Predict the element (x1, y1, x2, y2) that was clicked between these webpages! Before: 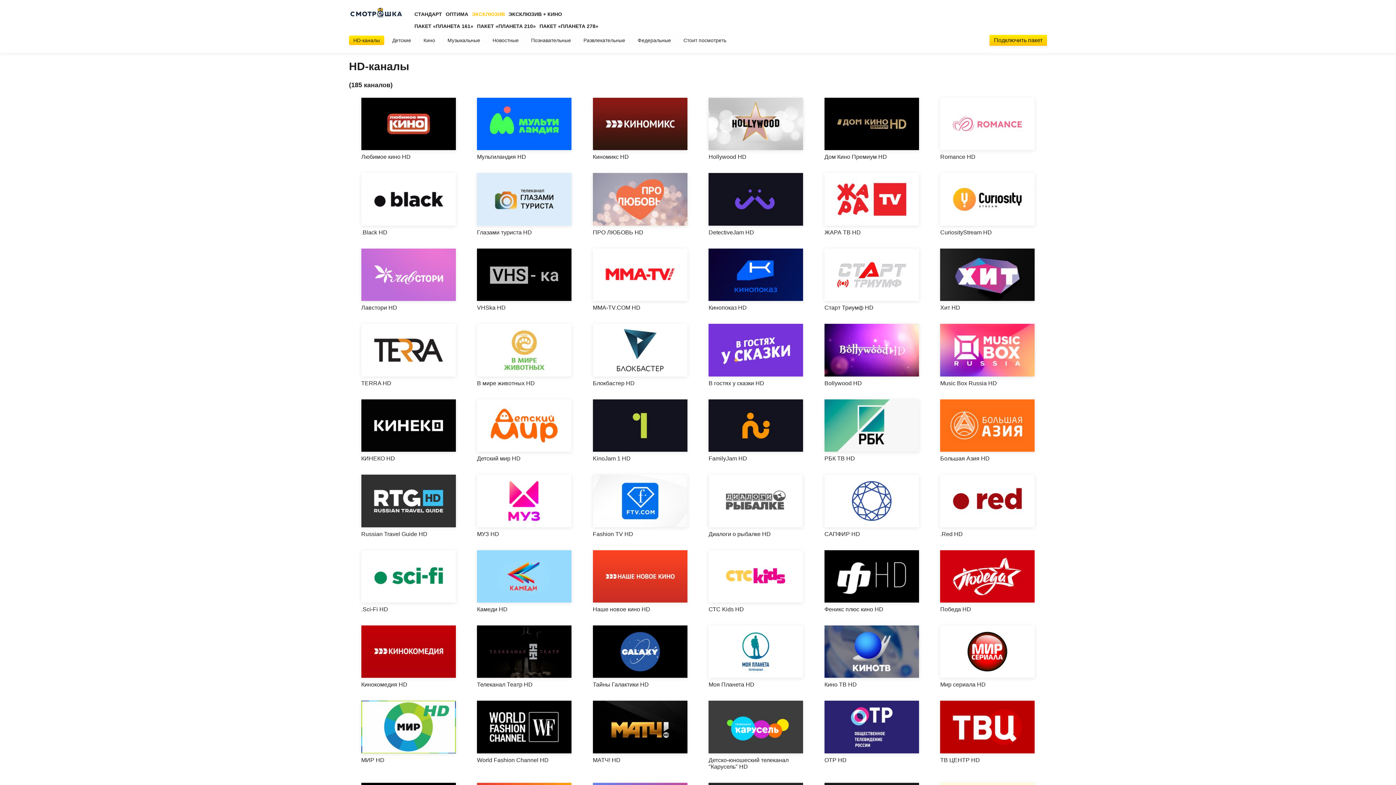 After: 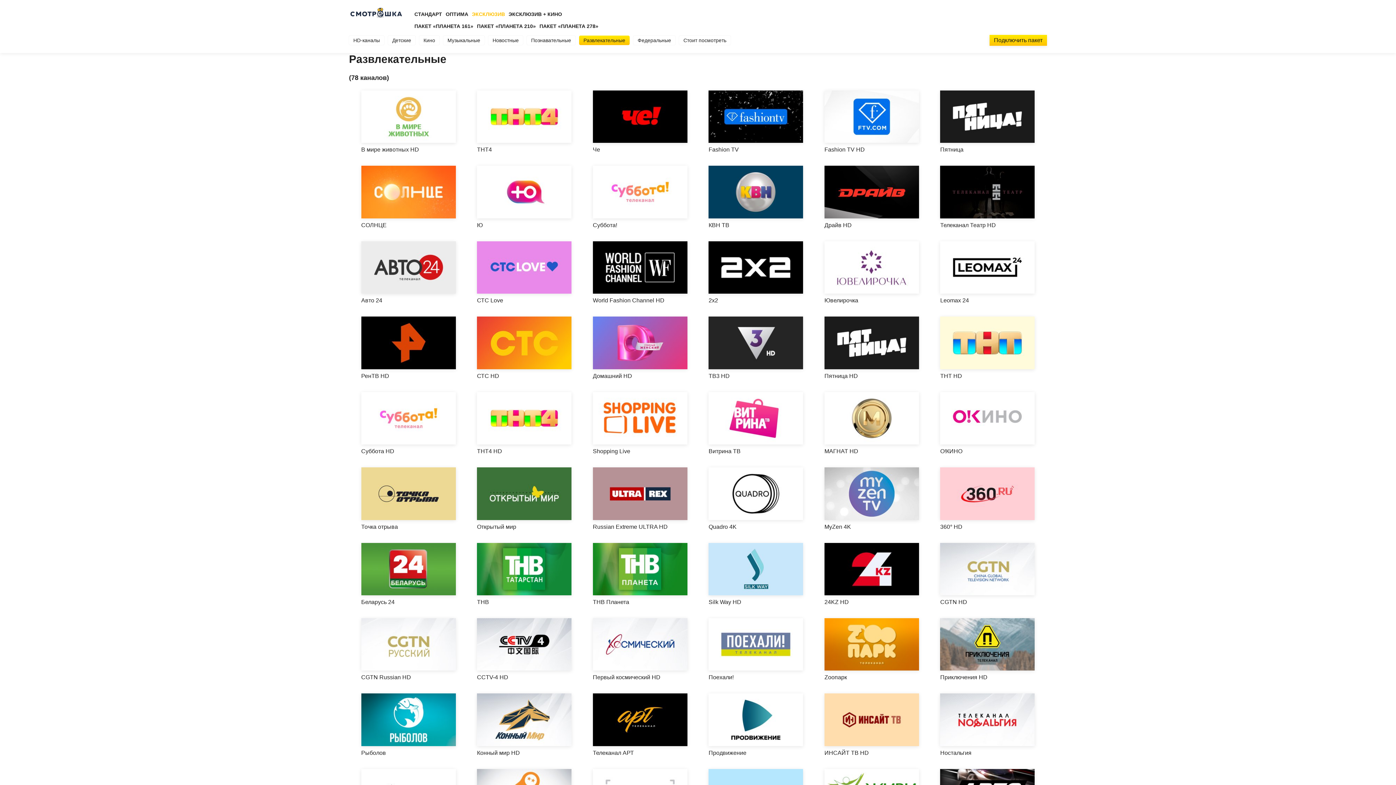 Action: label: Развлекательные bbox: (579, 35, 629, 45)